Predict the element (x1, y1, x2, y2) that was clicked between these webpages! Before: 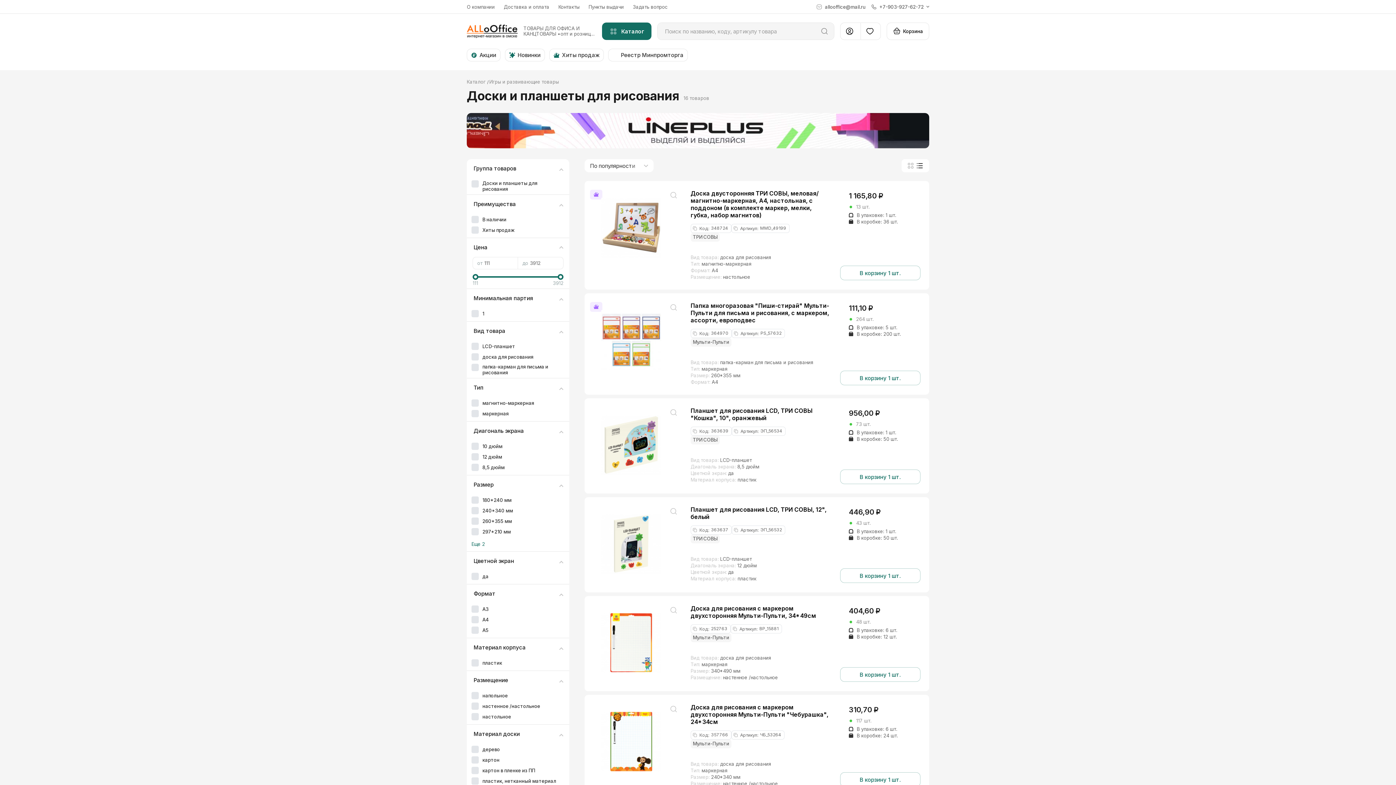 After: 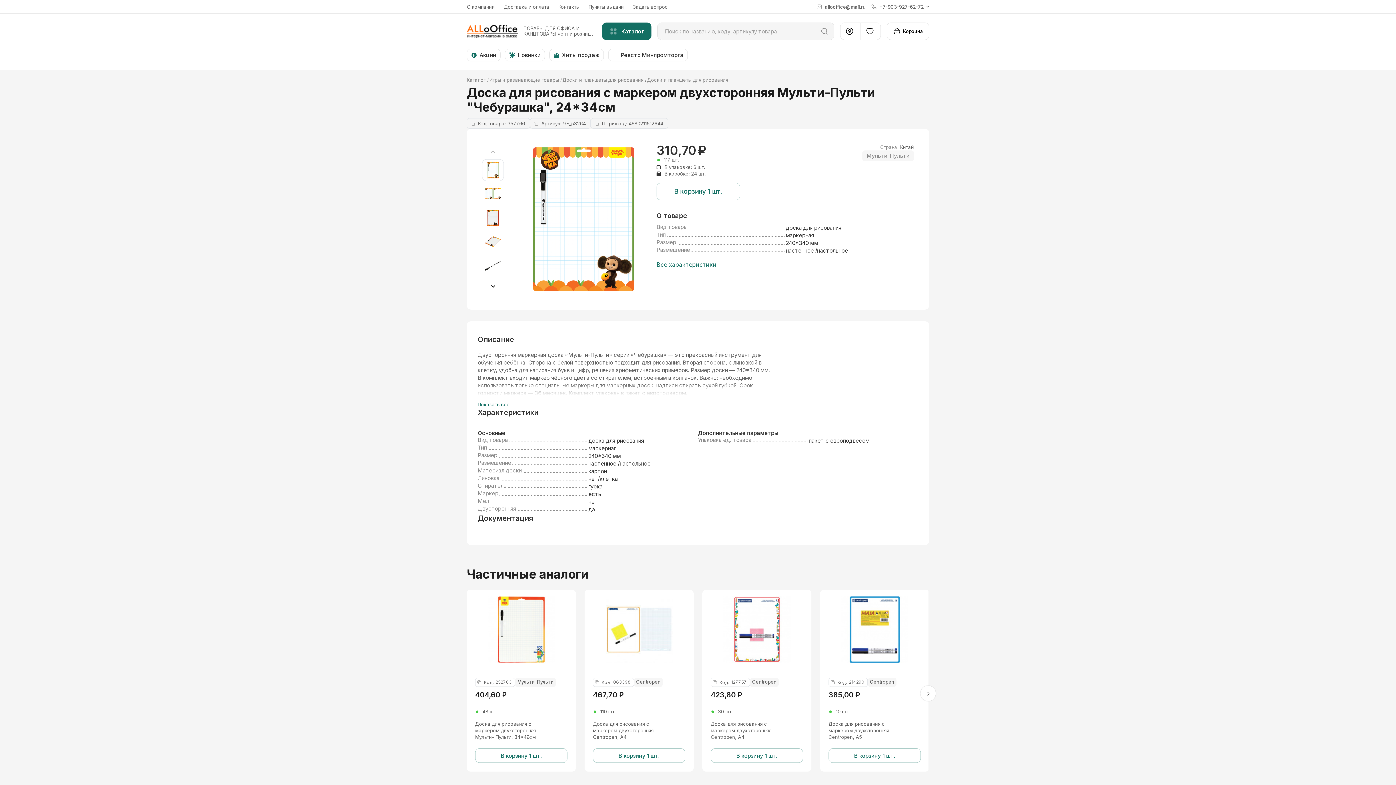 Action: bbox: (690, 704, 830, 725) label: Доска для рисования с маркером двухсторонняя Мульти-Пульти "Чебурашка", 24*34см